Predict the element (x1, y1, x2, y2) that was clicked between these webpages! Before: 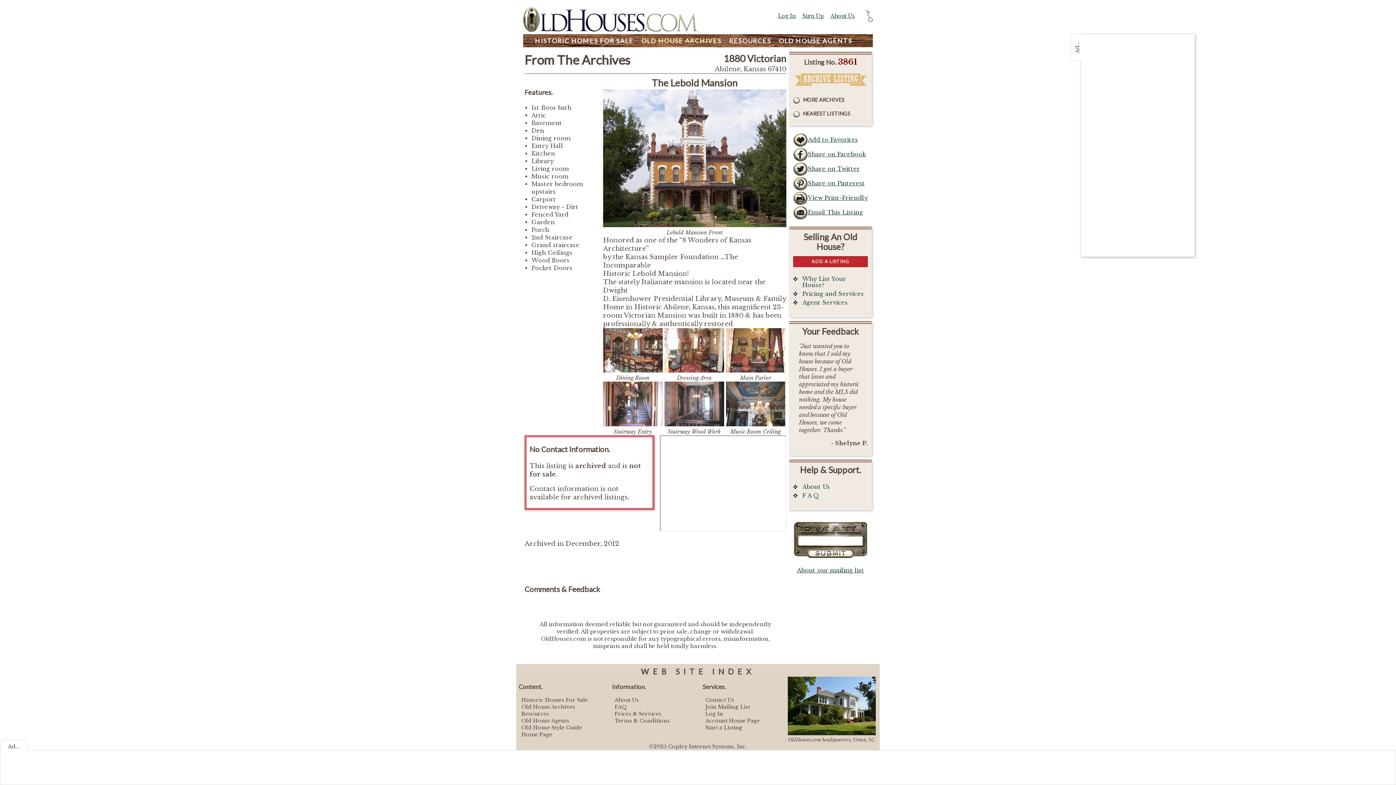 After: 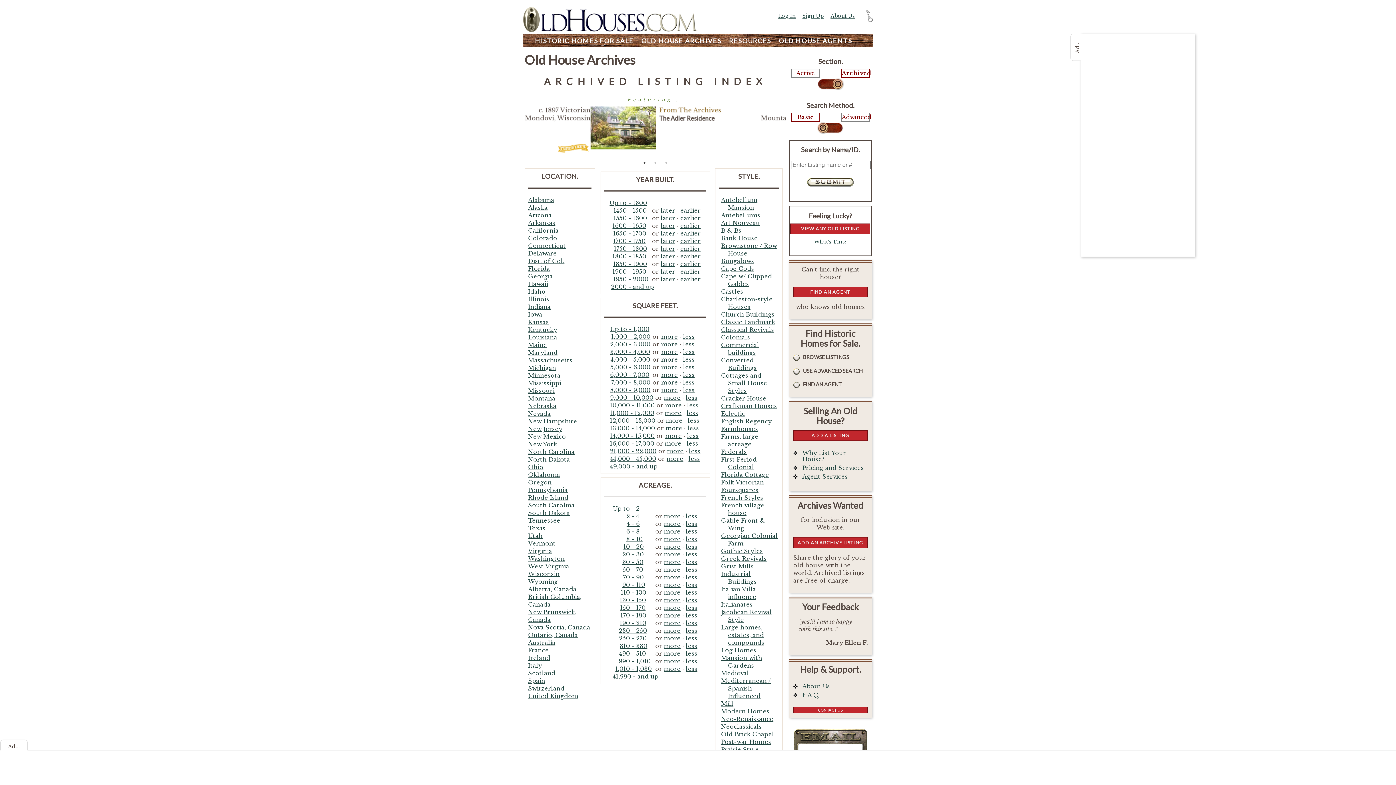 Action: bbox: (521, 704, 575, 710) label: Old House Archives